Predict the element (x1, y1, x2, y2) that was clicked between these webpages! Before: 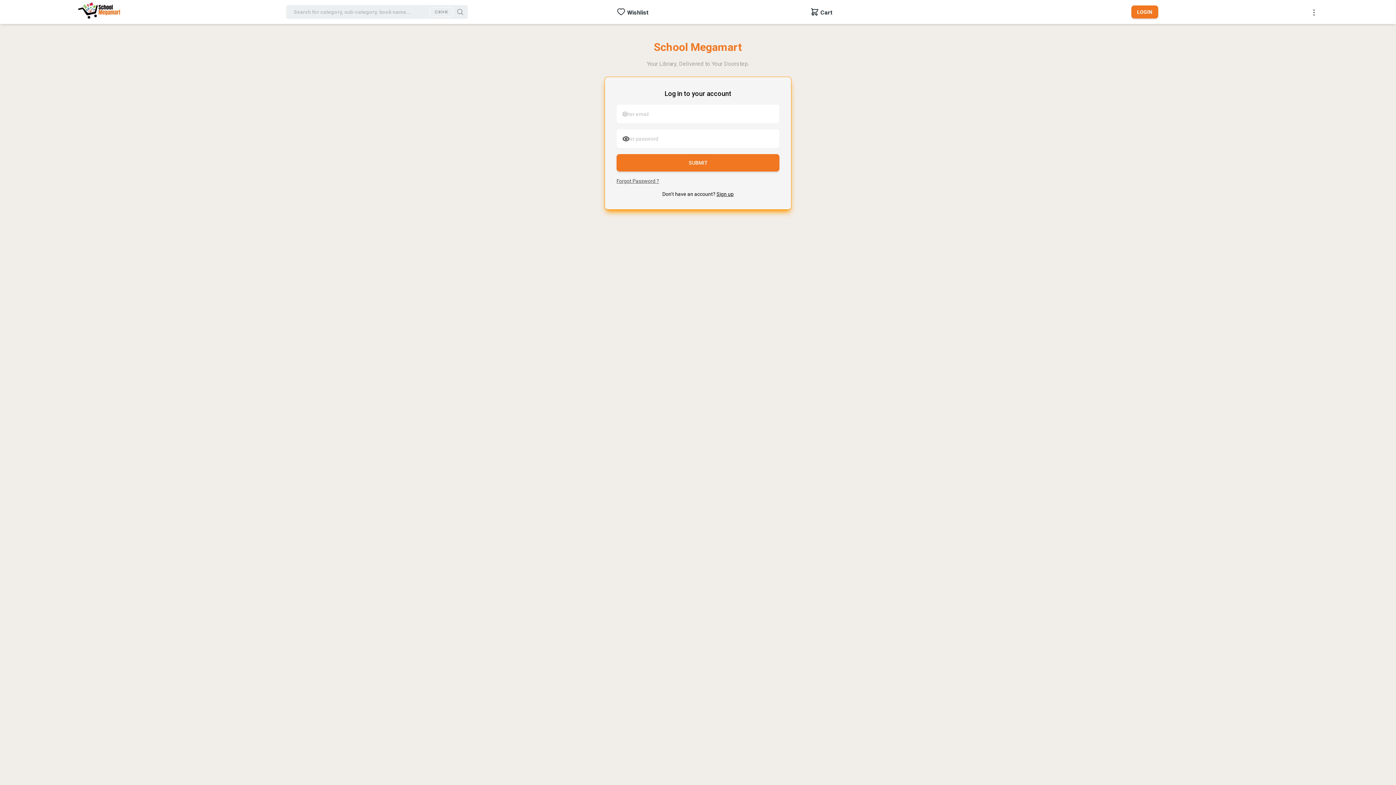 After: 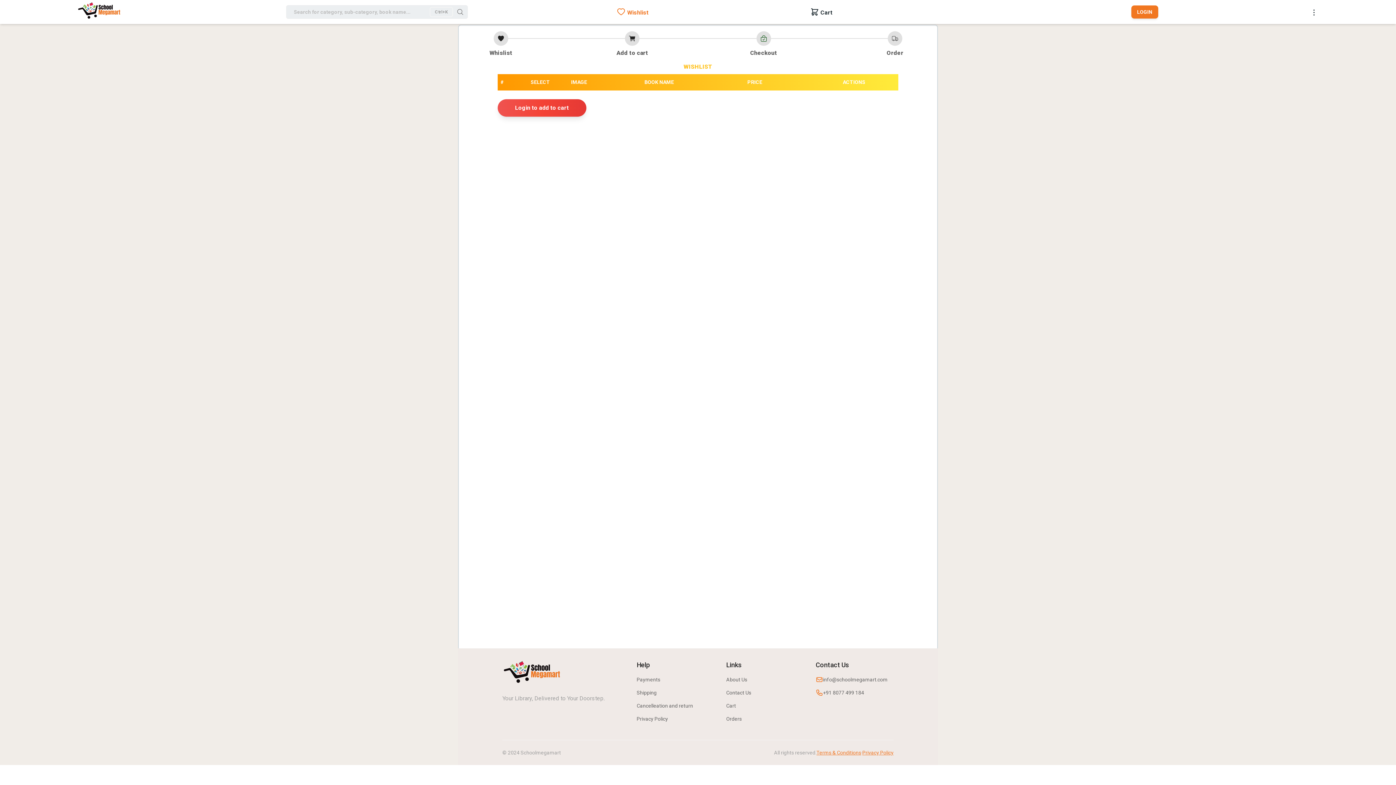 Action: bbox: (616, 7, 625, 16)